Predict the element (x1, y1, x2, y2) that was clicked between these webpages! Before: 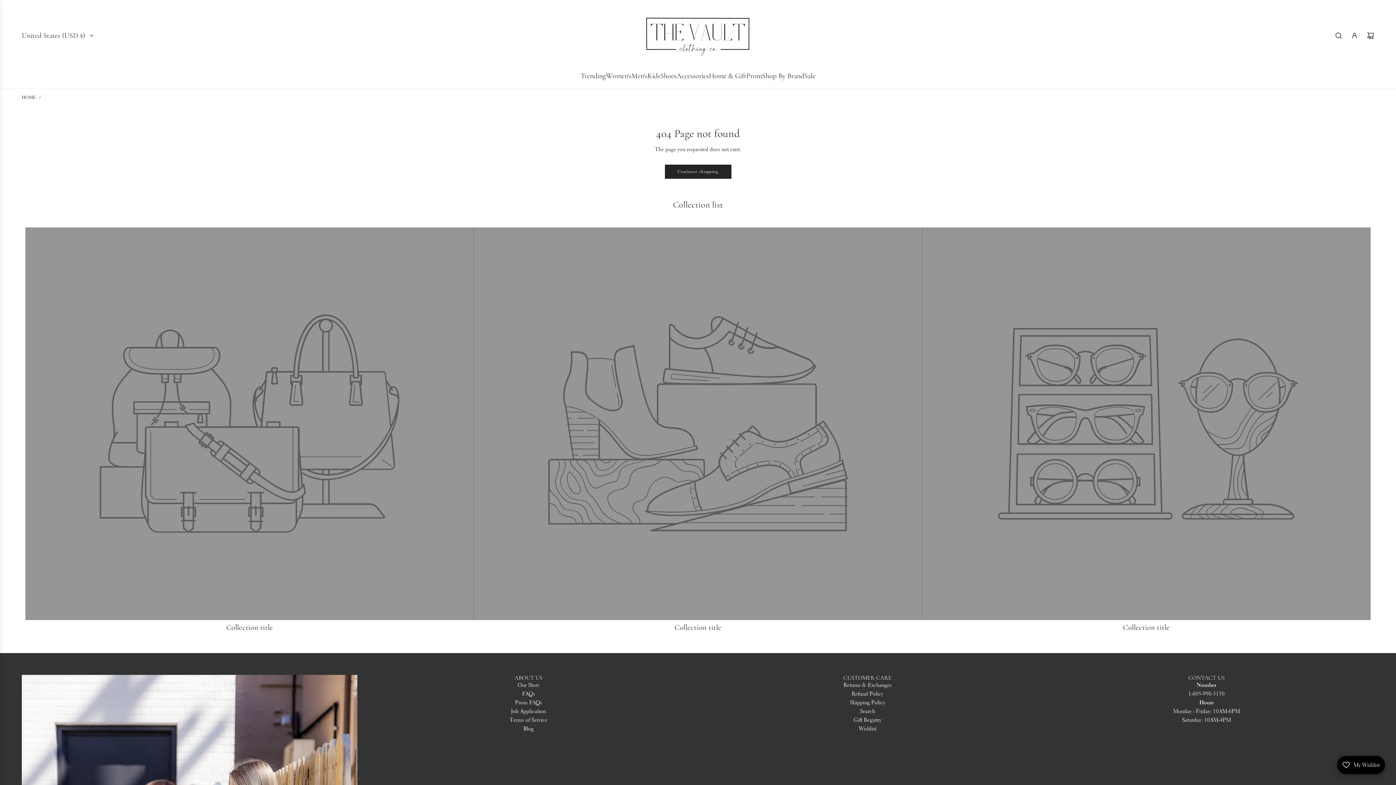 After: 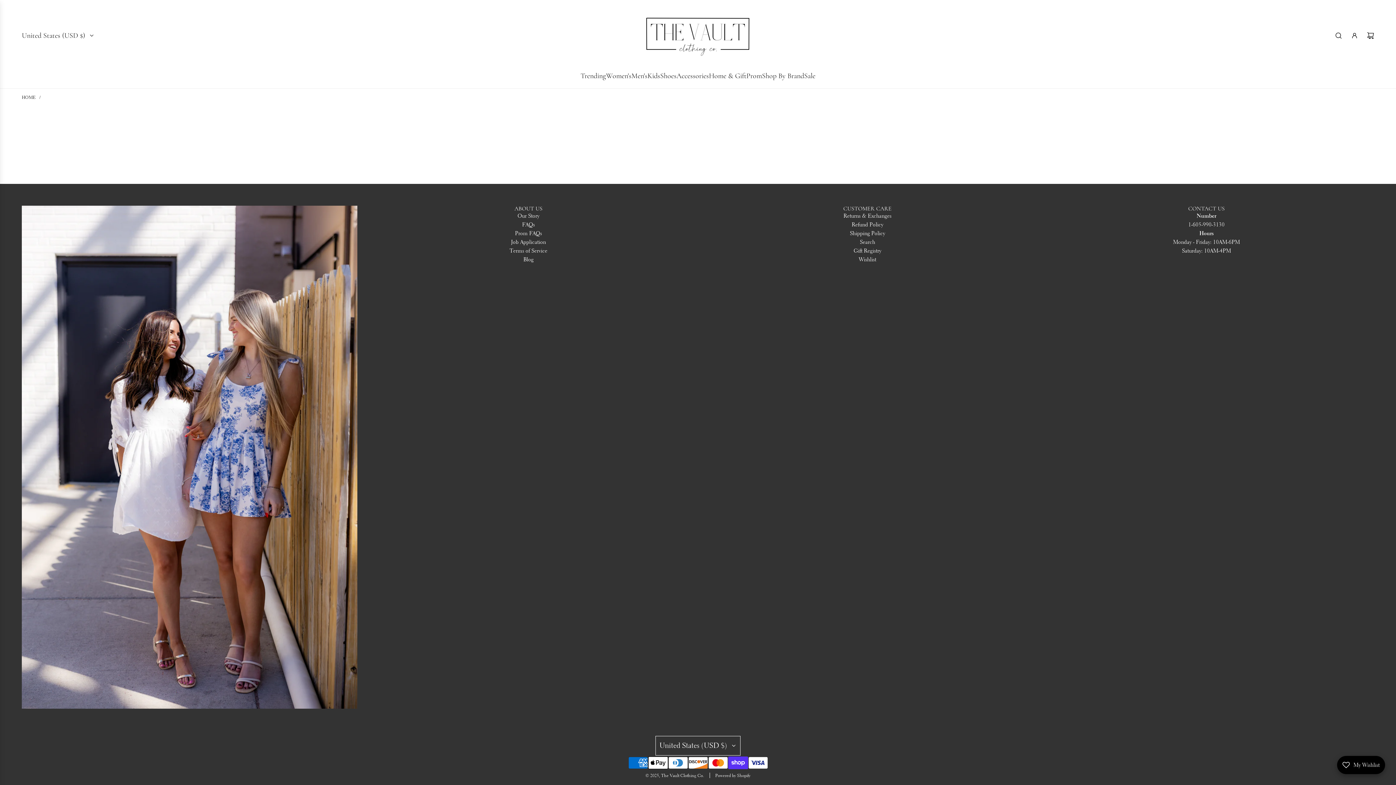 Action: bbox: (853, 716, 881, 723) label: Gift Registry